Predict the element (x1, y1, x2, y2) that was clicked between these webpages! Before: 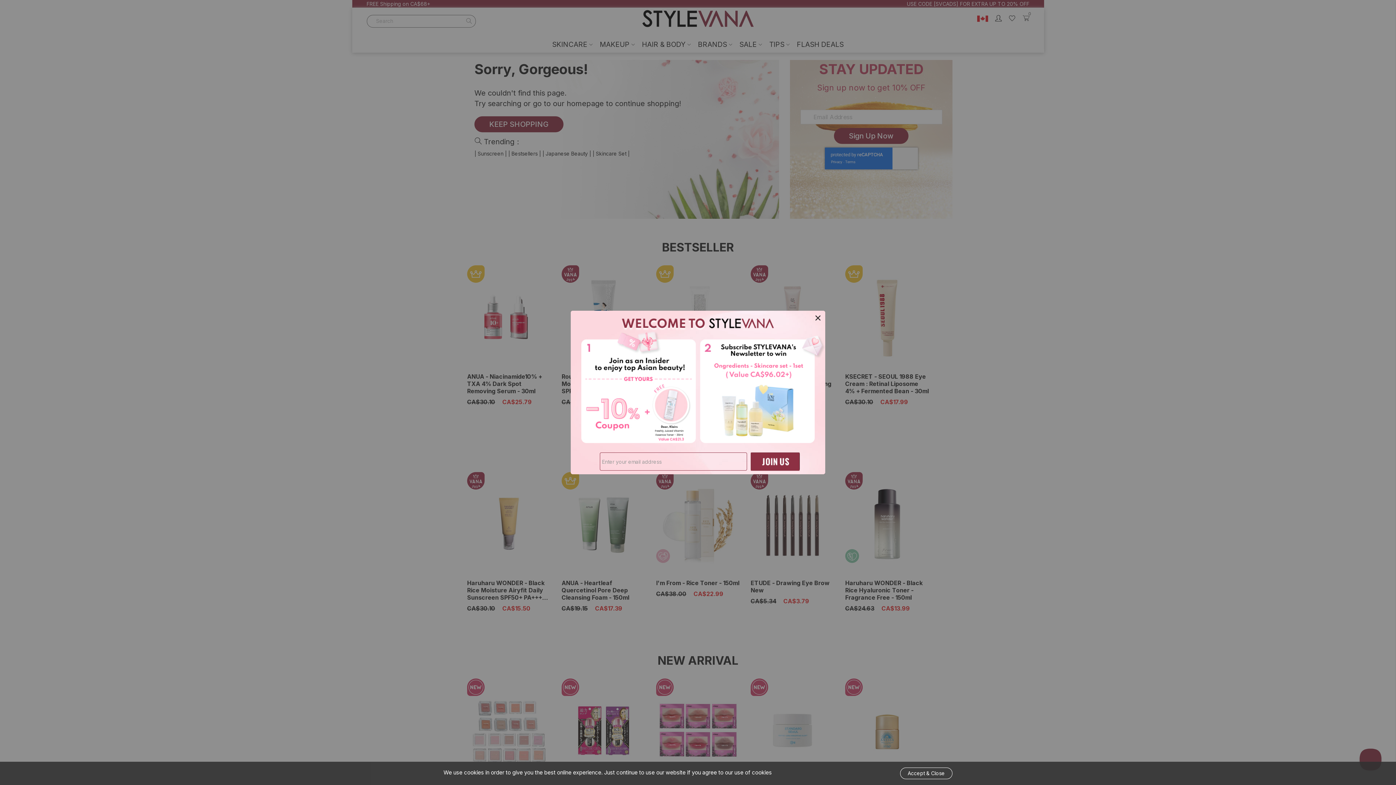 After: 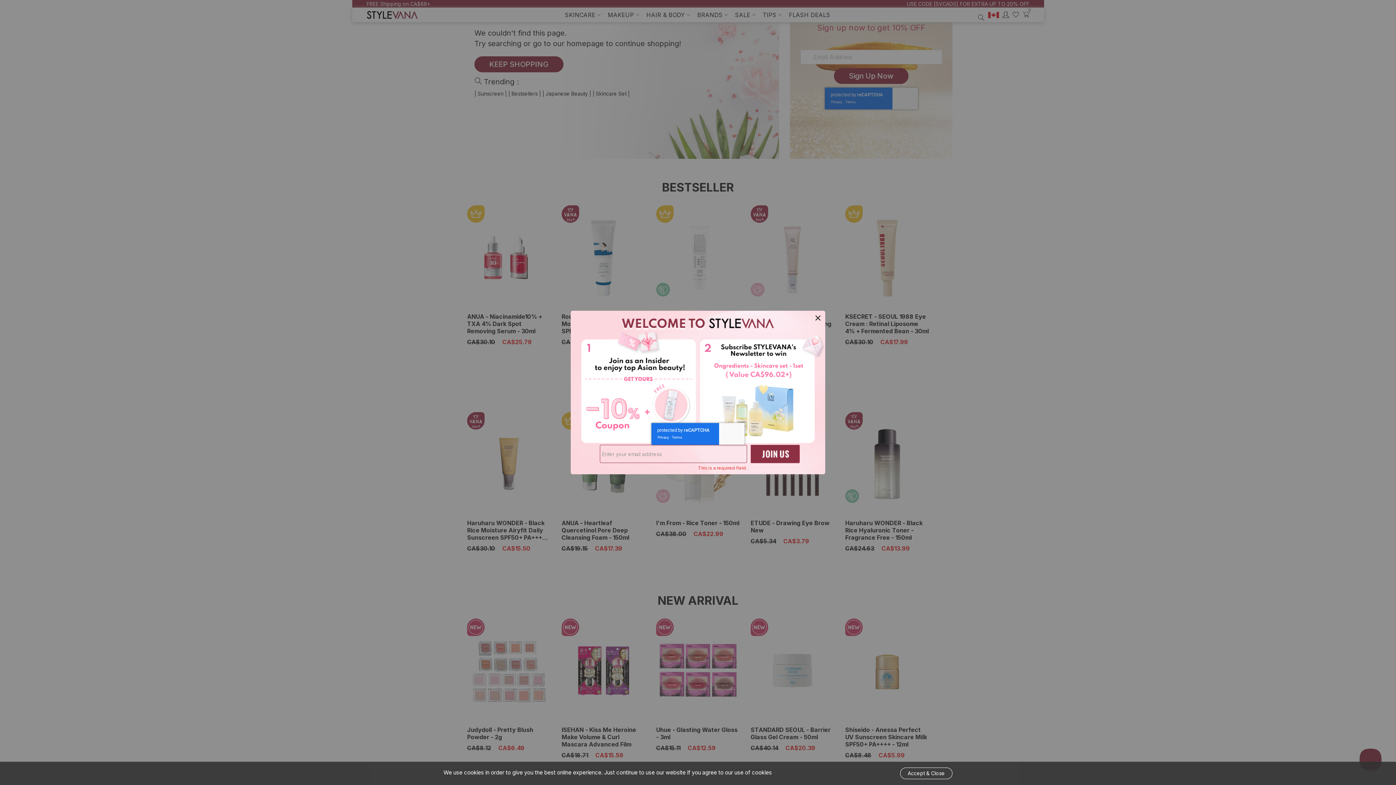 Action: bbox: (750, 452, 800, 470)